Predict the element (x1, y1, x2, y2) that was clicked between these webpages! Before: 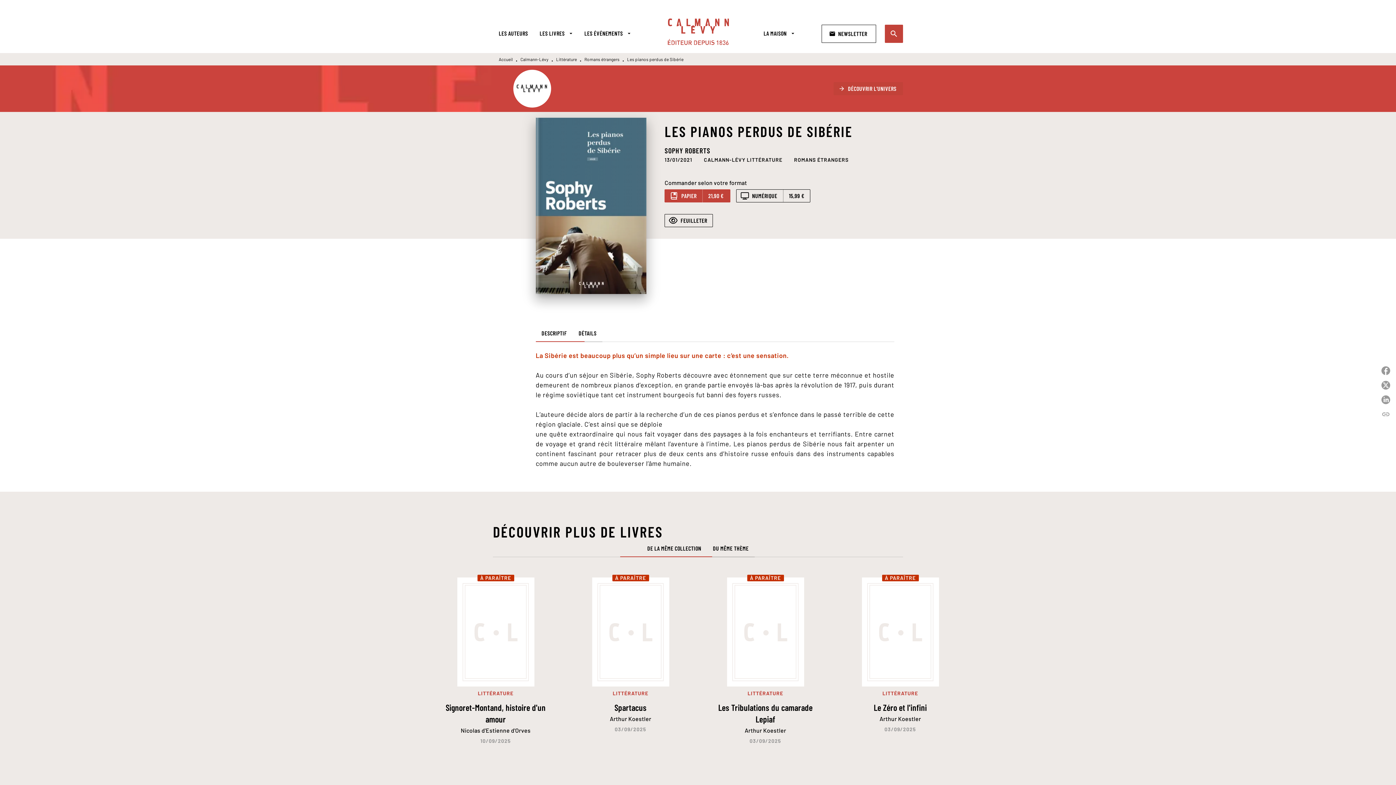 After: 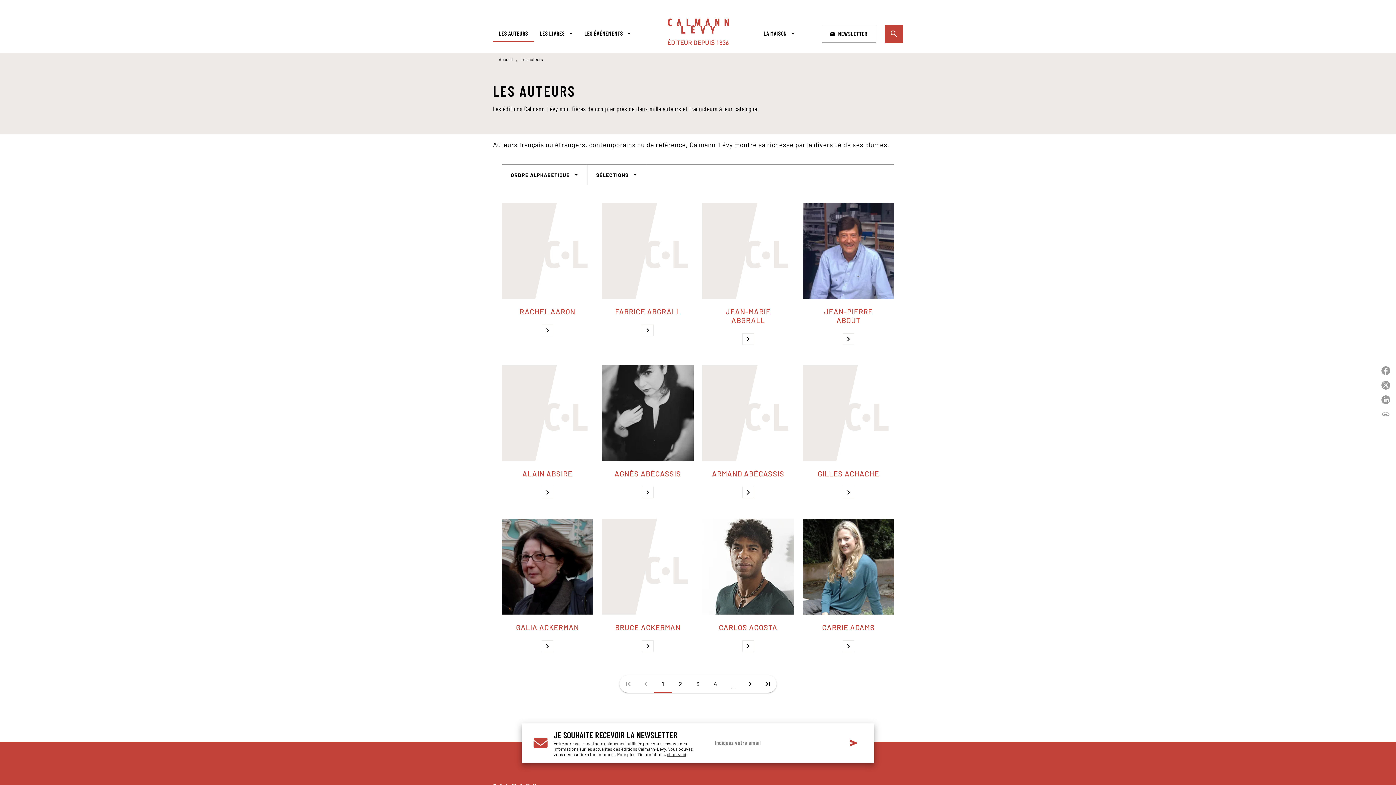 Action: bbox: (493, 24, 534, 42) label: LES AUTEURS